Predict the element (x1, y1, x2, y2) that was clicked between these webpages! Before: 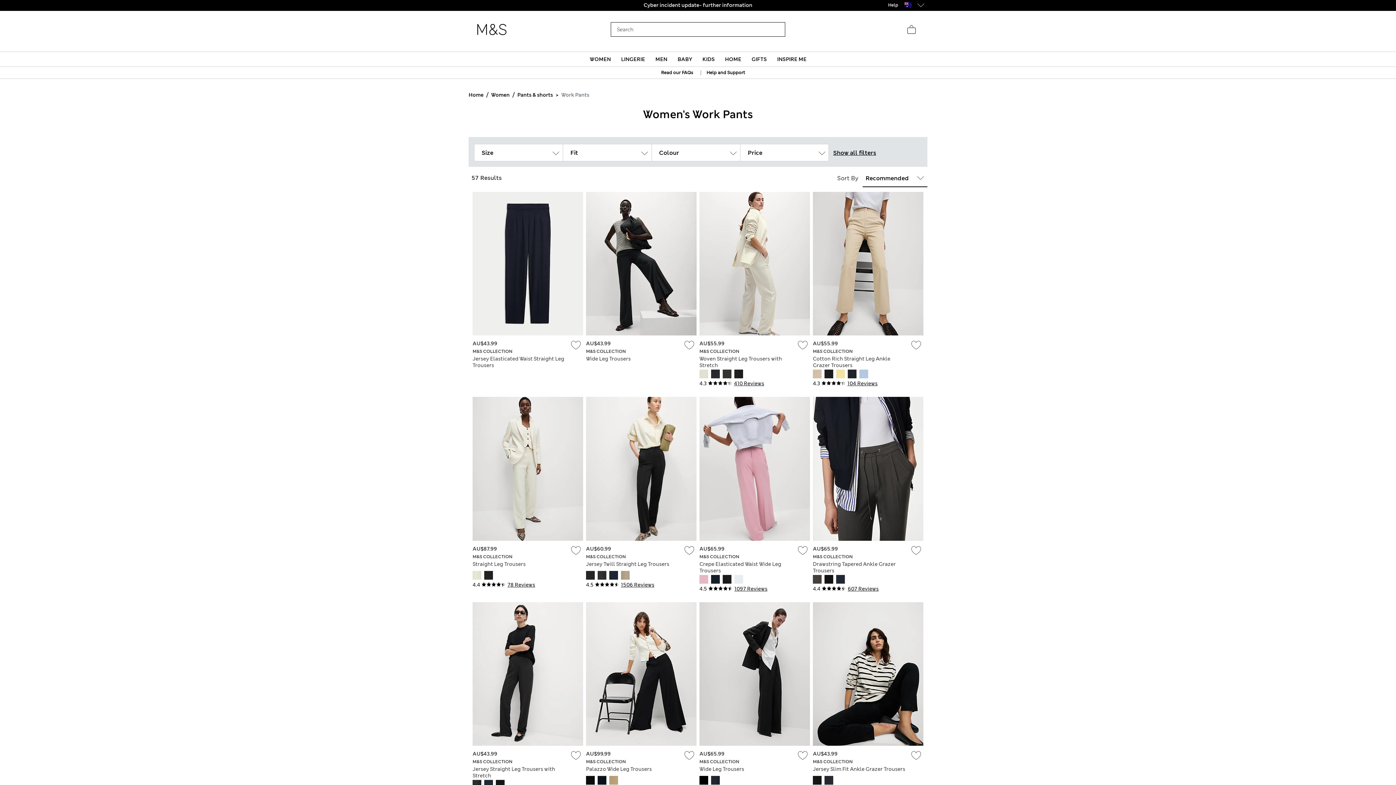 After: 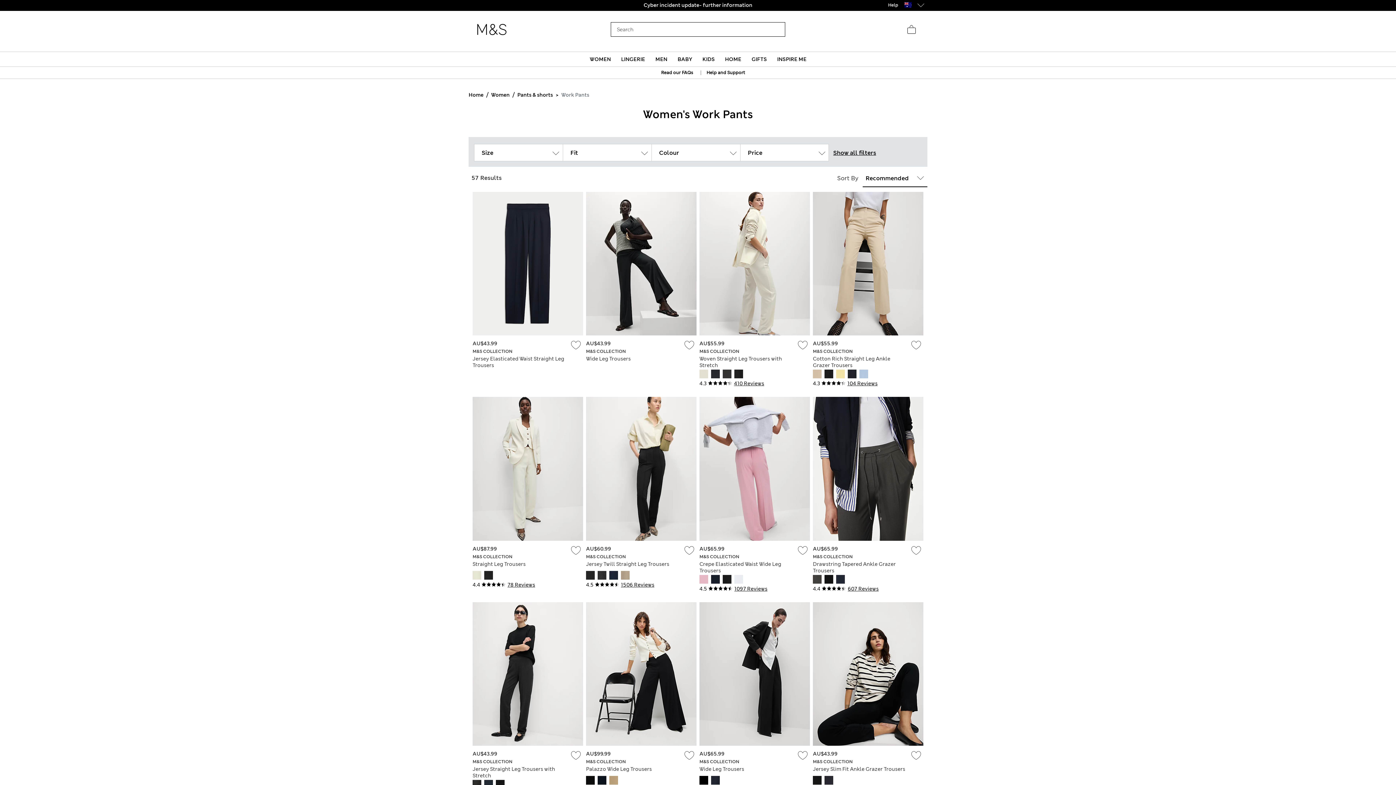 Action: bbox: (722, 575, 731, 583)